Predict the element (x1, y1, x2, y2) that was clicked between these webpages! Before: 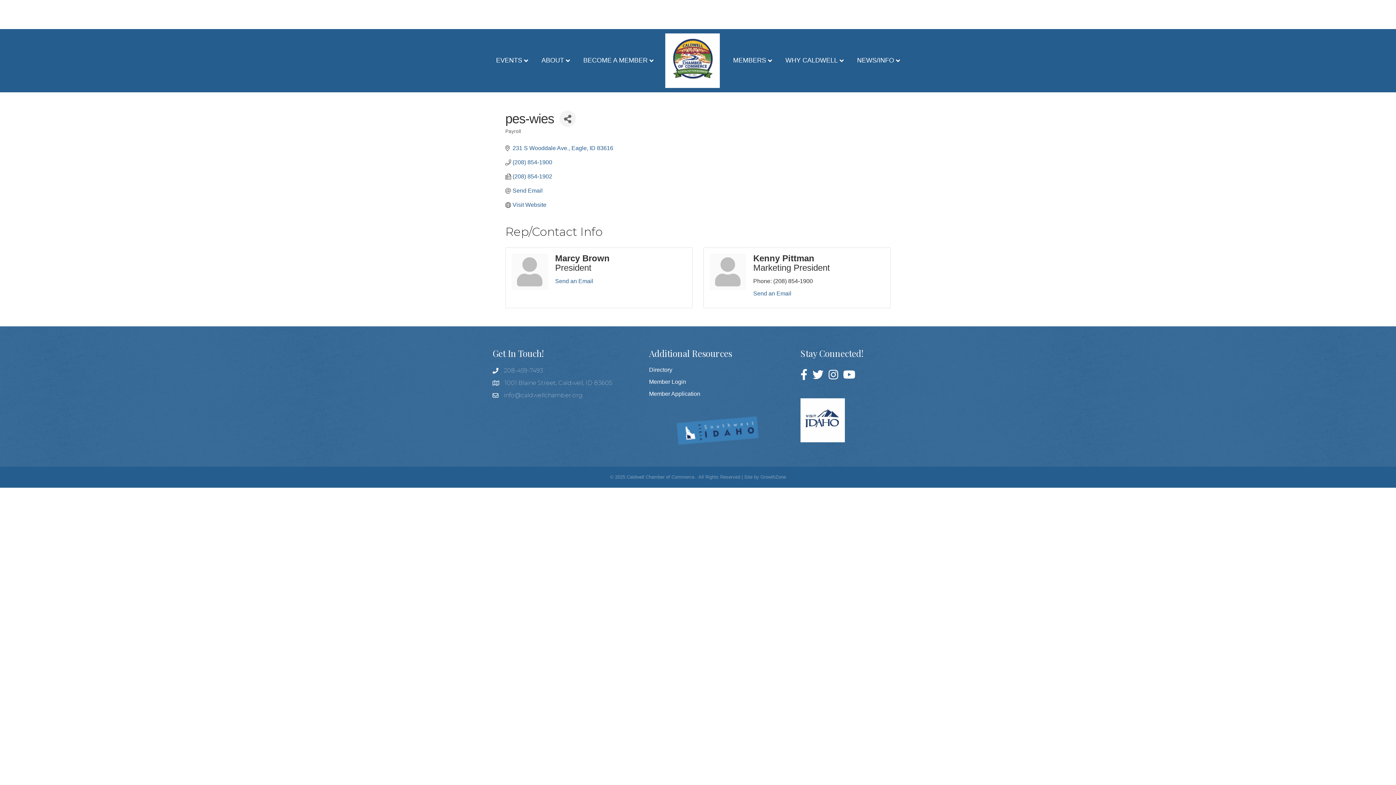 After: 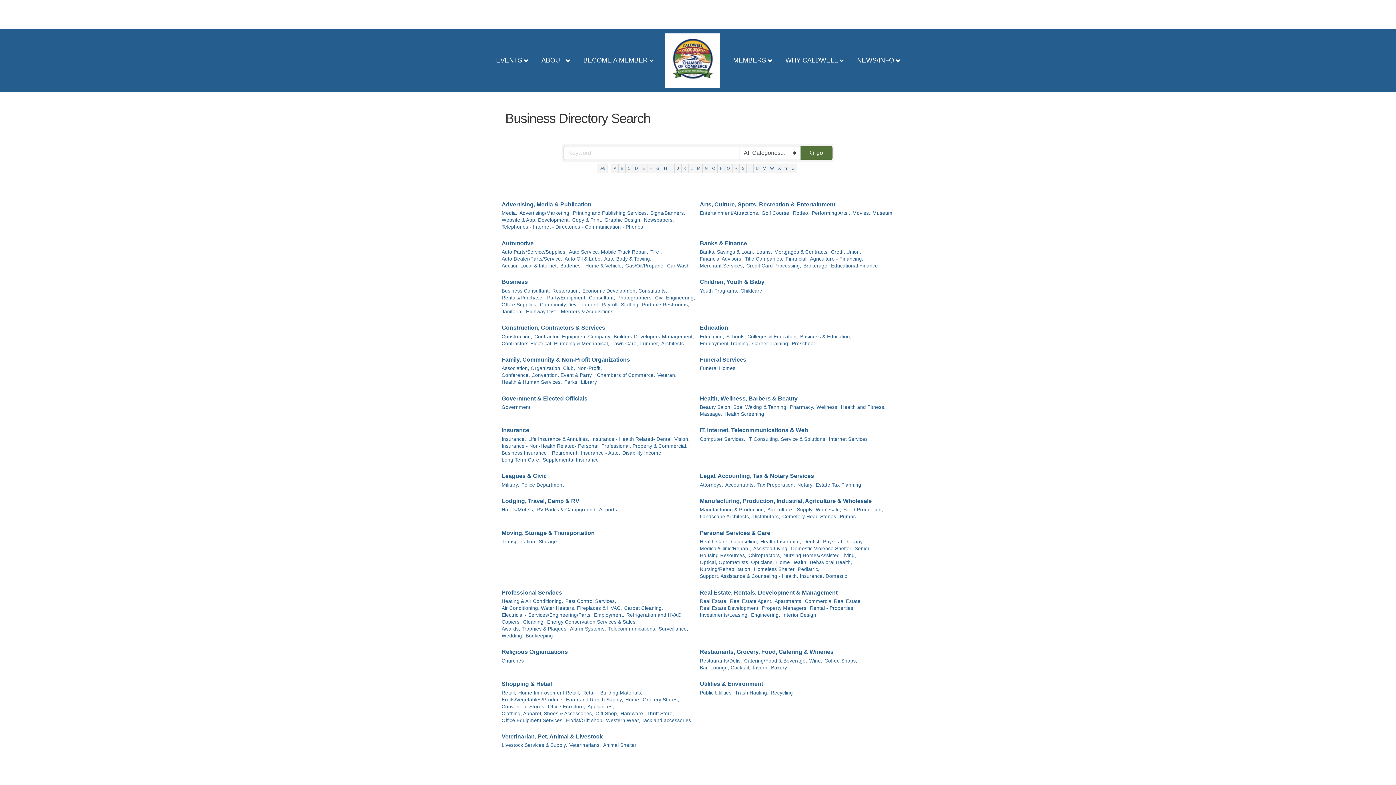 Action: bbox: (649, 366, 672, 373) label: Directory